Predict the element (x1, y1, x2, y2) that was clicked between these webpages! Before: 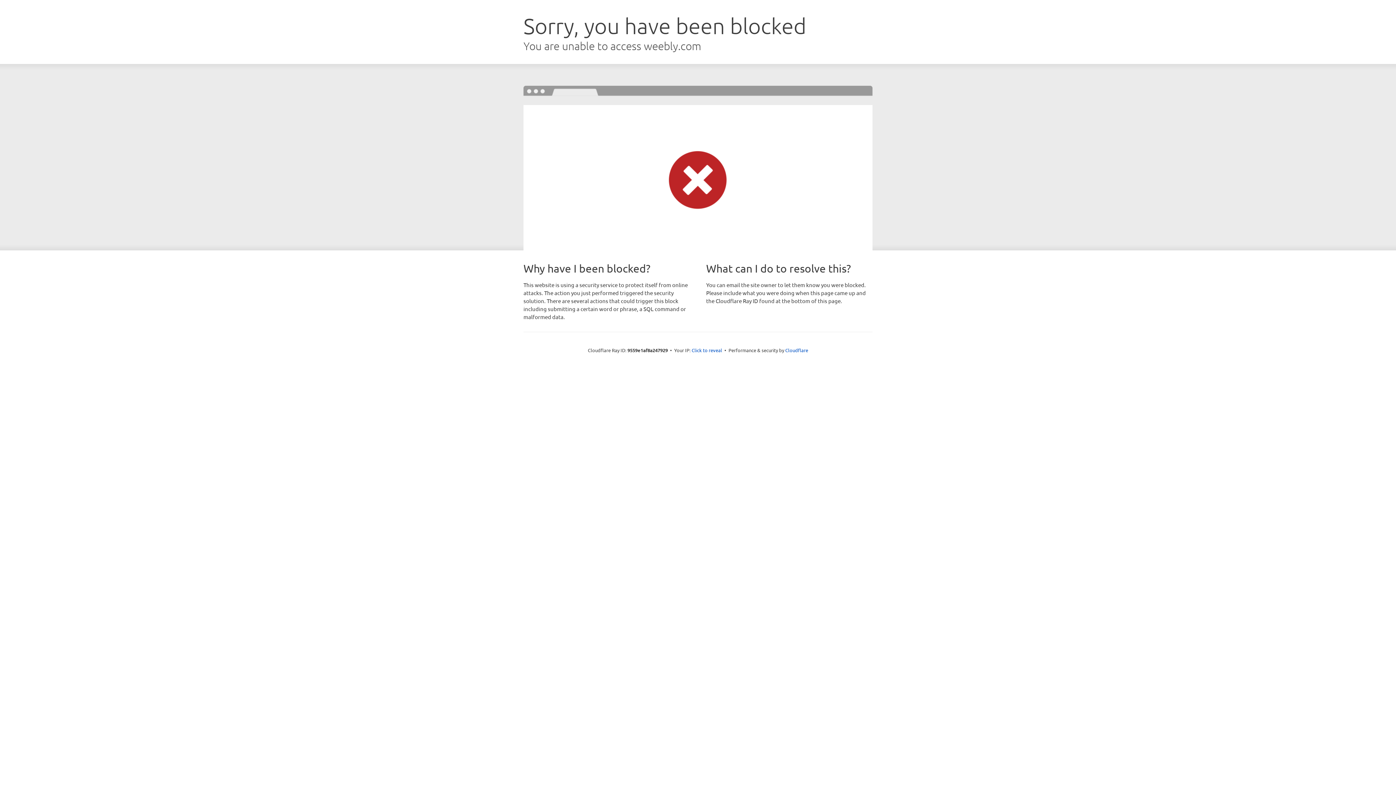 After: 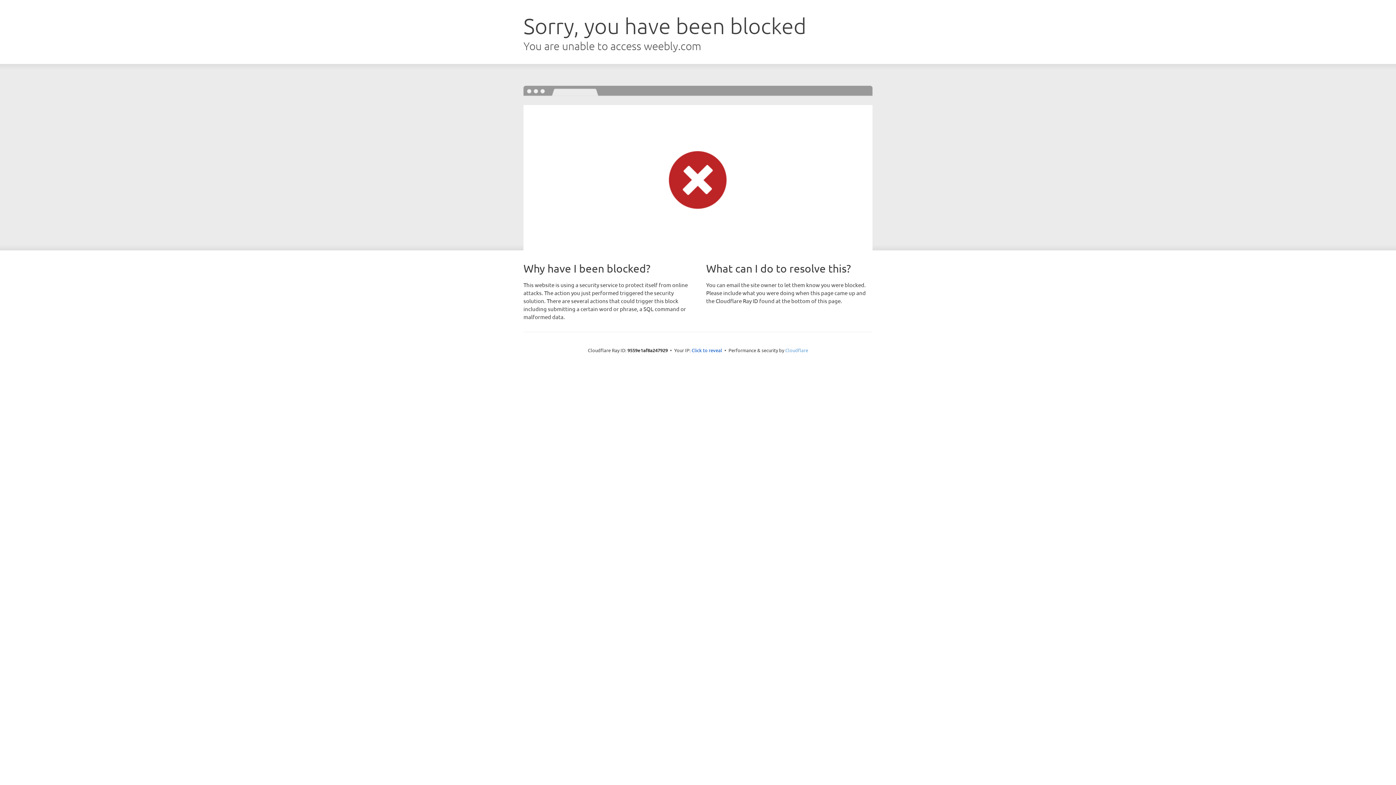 Action: label: Cloudflare bbox: (785, 347, 808, 353)